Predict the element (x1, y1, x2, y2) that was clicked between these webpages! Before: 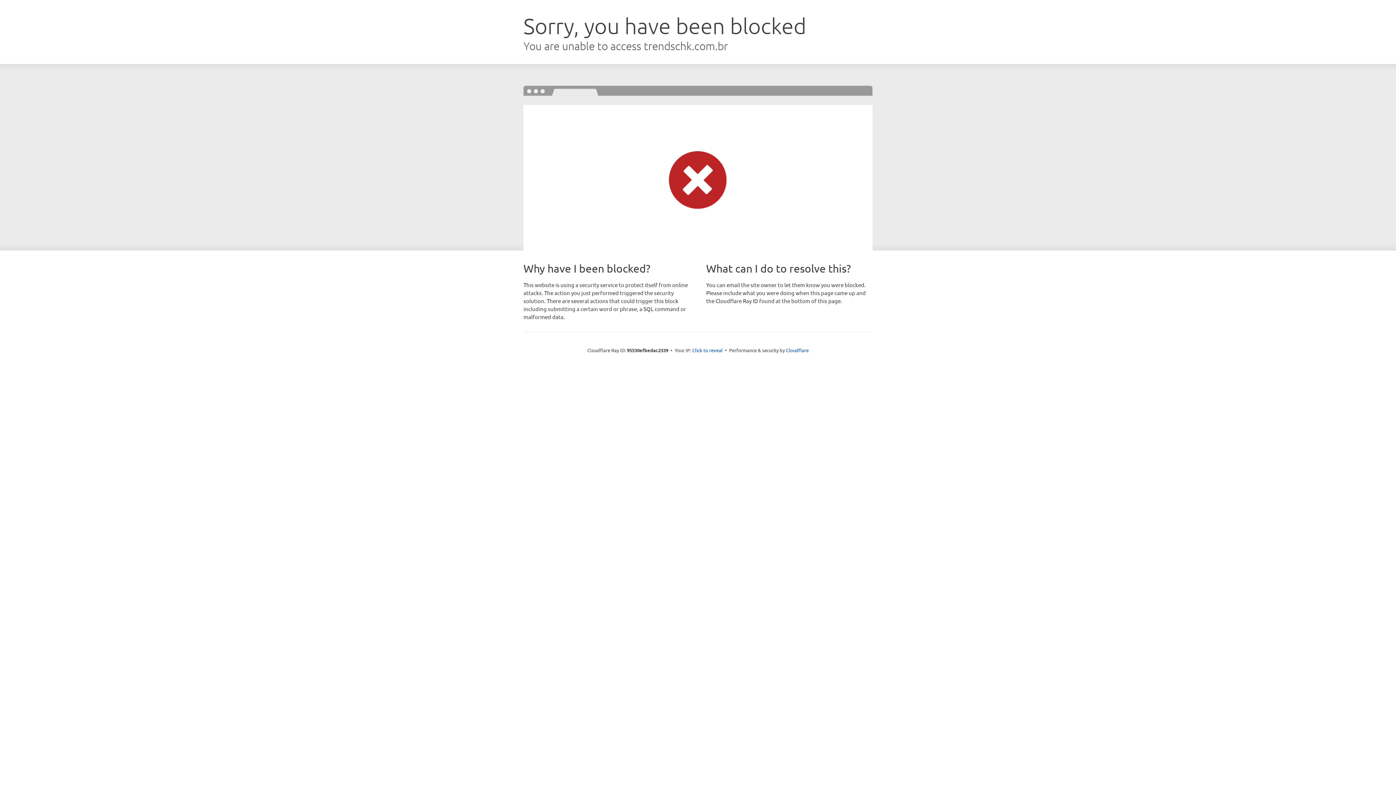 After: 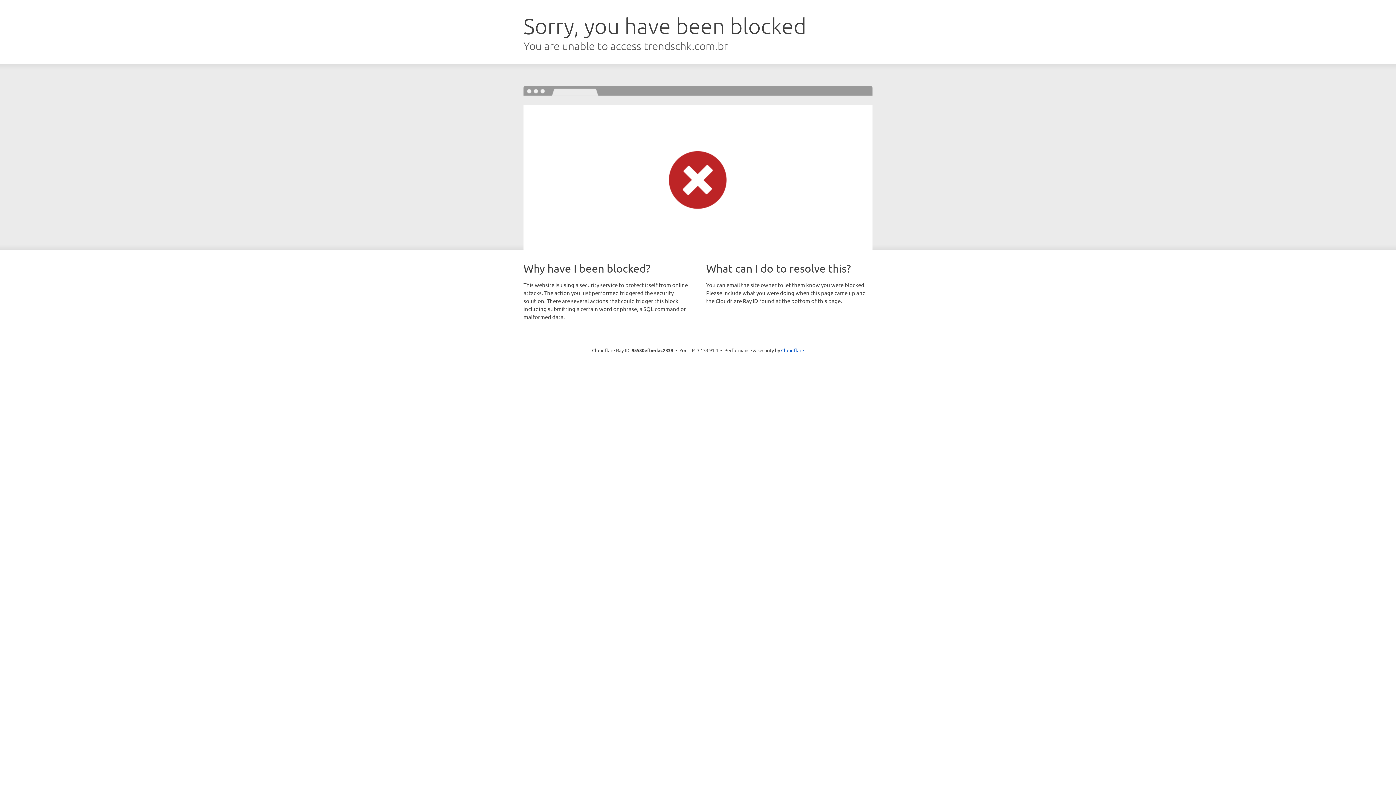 Action: label: Click to reveal bbox: (692, 346, 722, 353)